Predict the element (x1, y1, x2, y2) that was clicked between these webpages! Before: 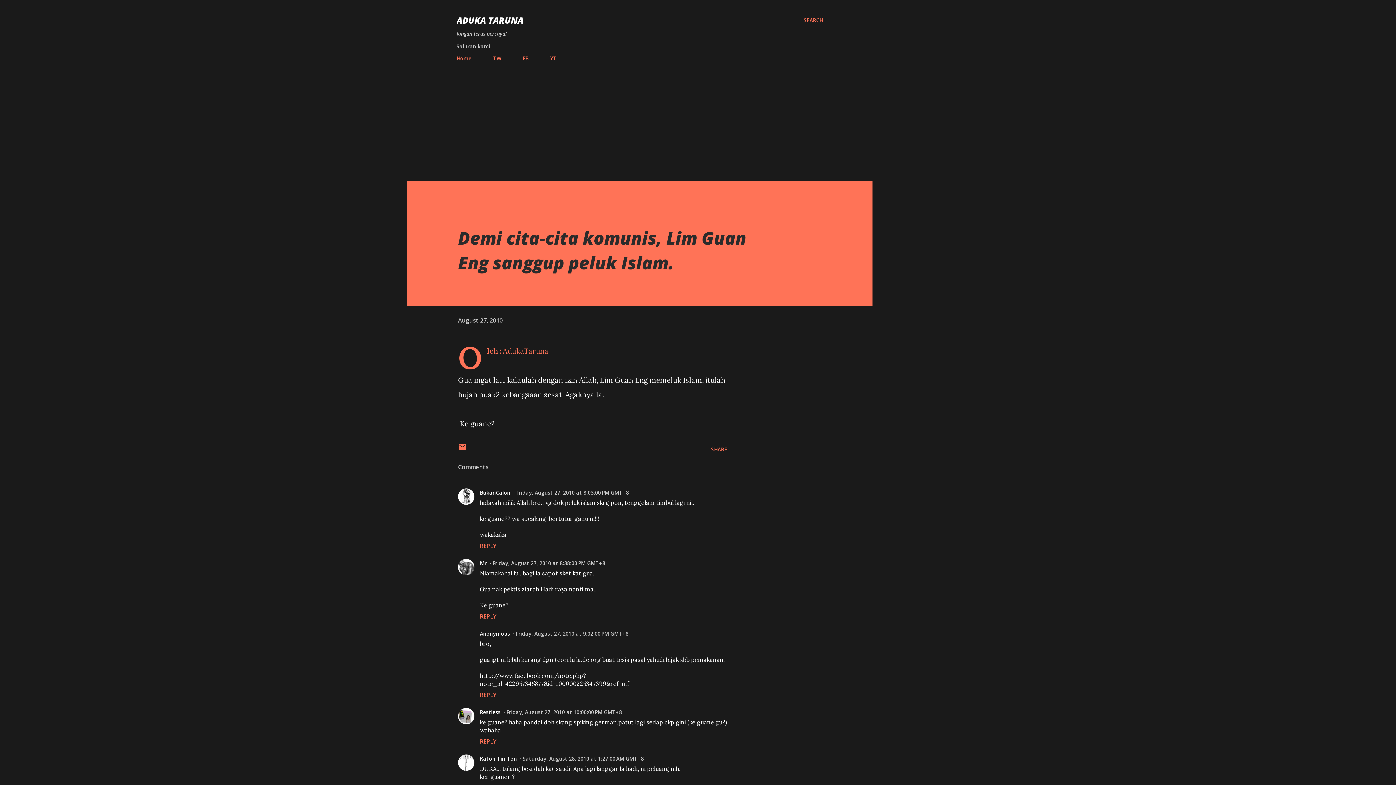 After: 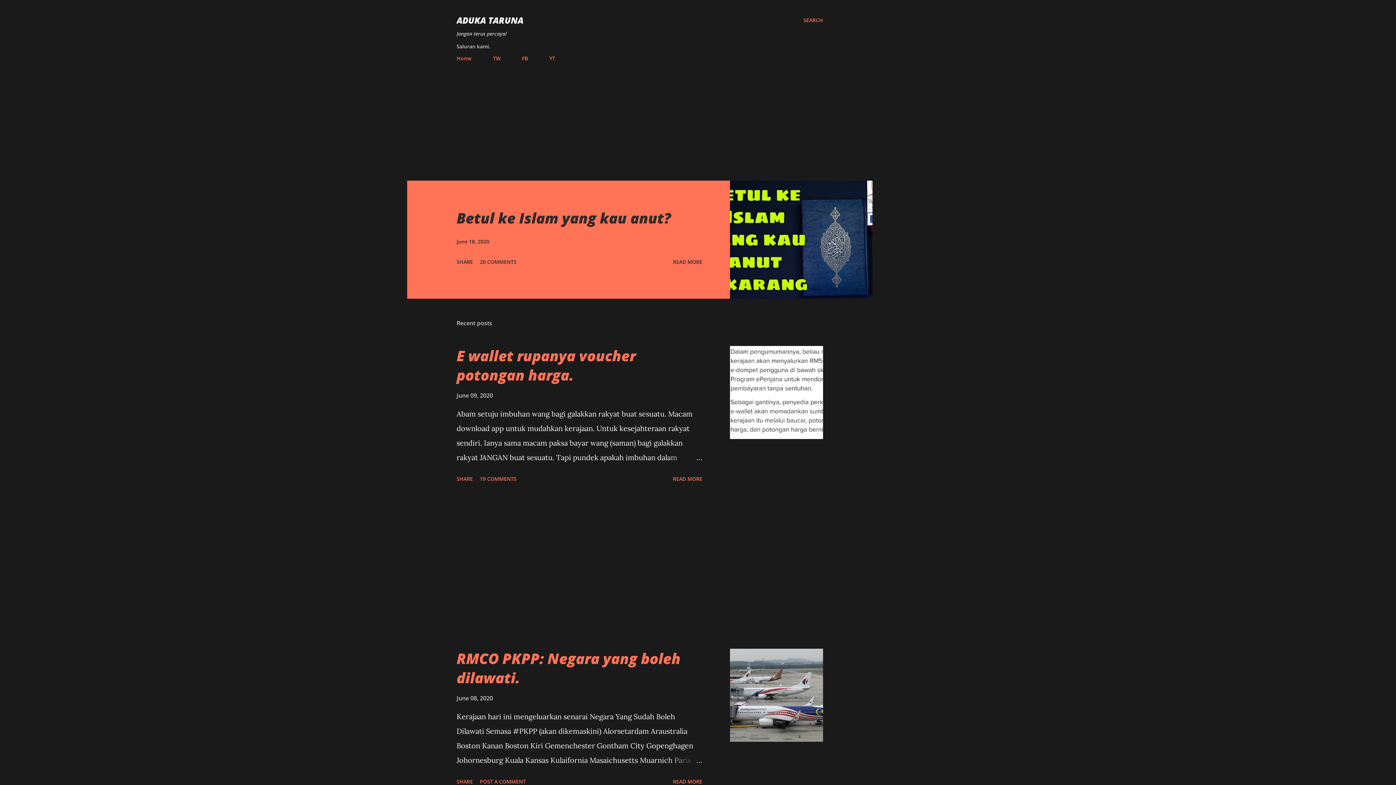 Action: bbox: (456, 14, 523, 26) label: ADUKA TARUNA